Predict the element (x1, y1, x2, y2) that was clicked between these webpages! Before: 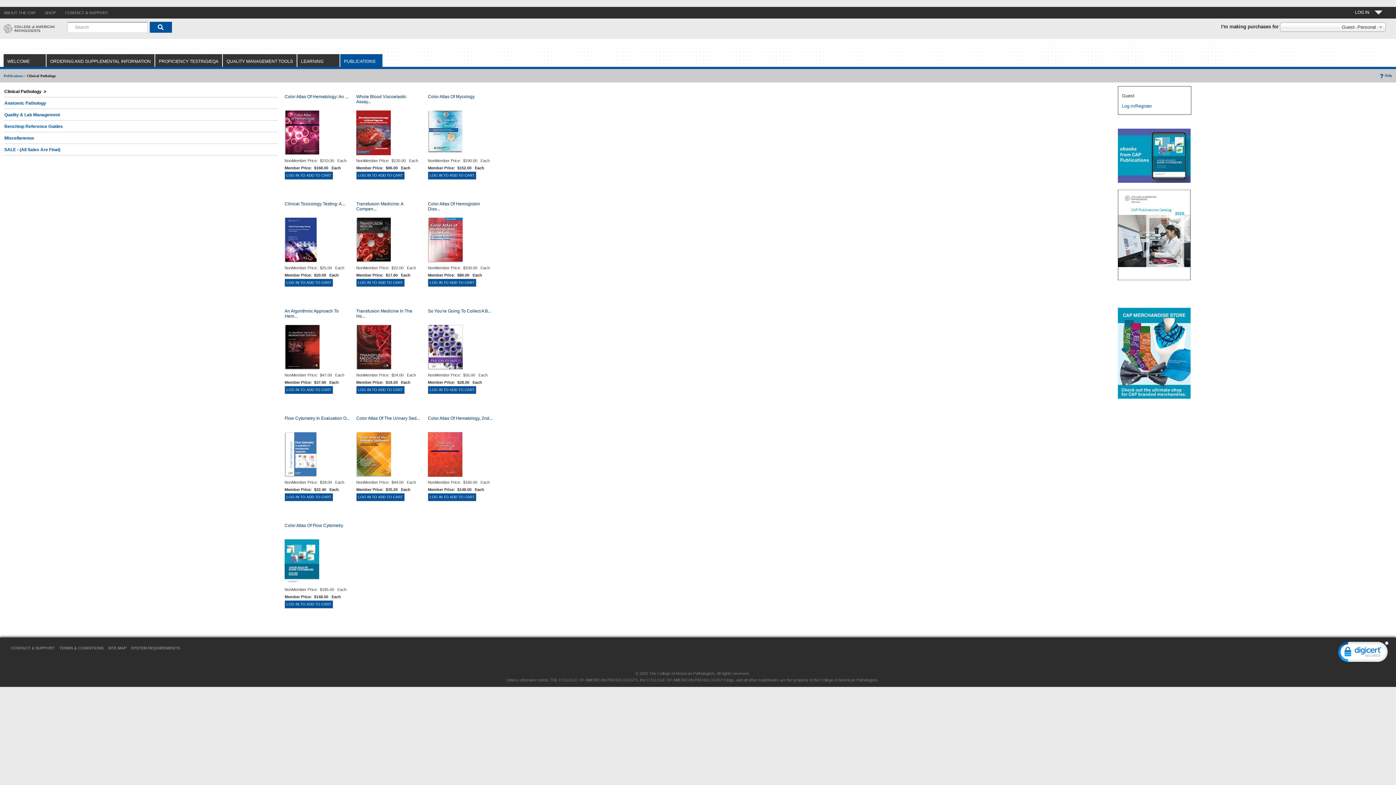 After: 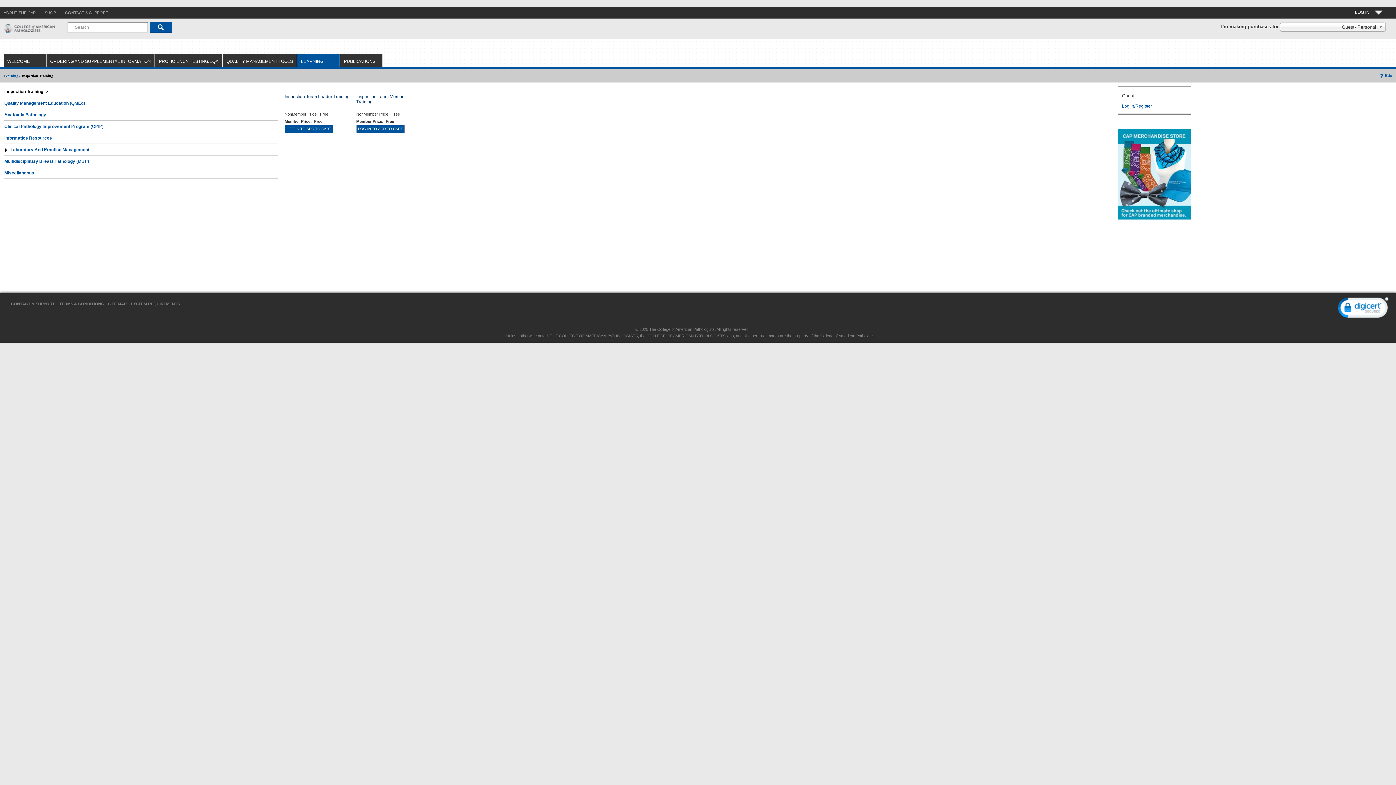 Action: bbox: (301, 58, 323, 64) label: LEARNING